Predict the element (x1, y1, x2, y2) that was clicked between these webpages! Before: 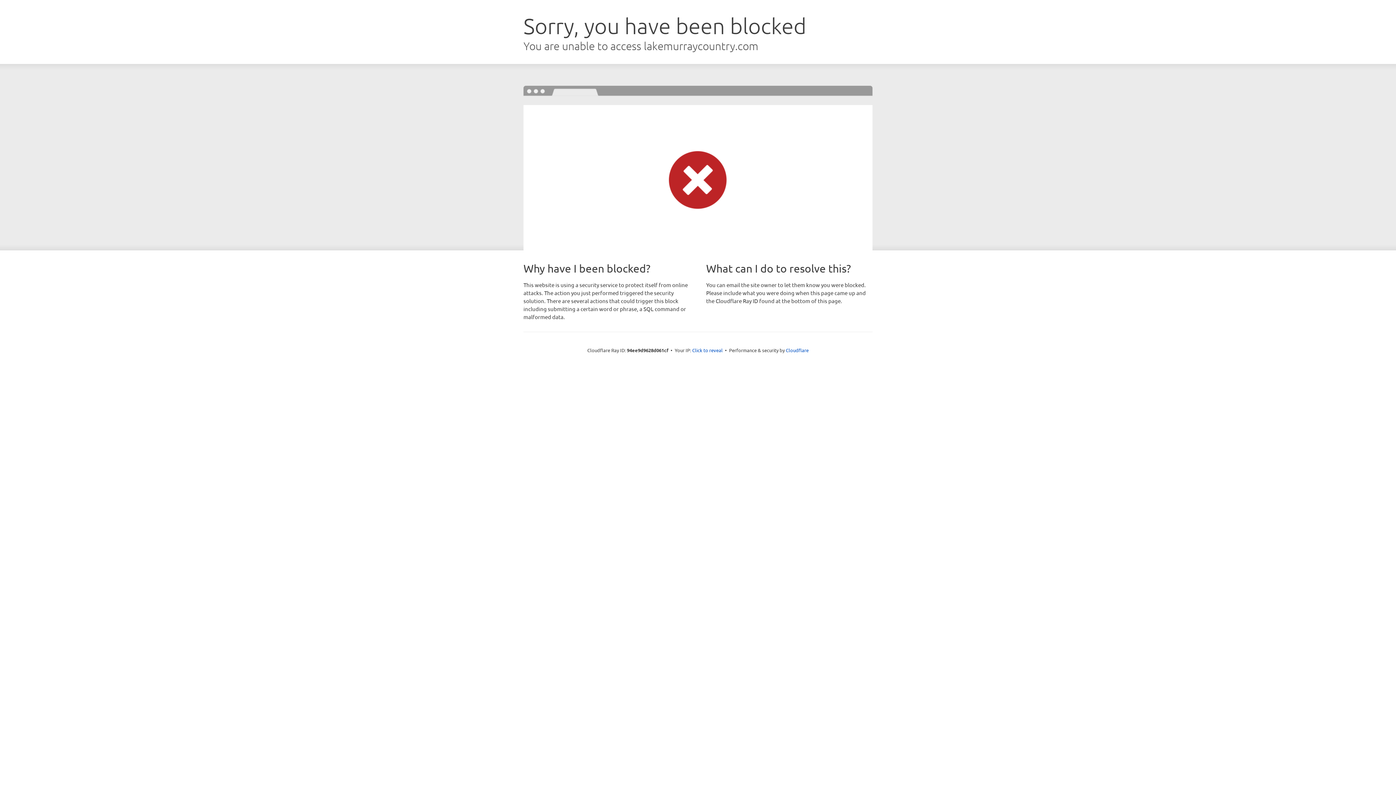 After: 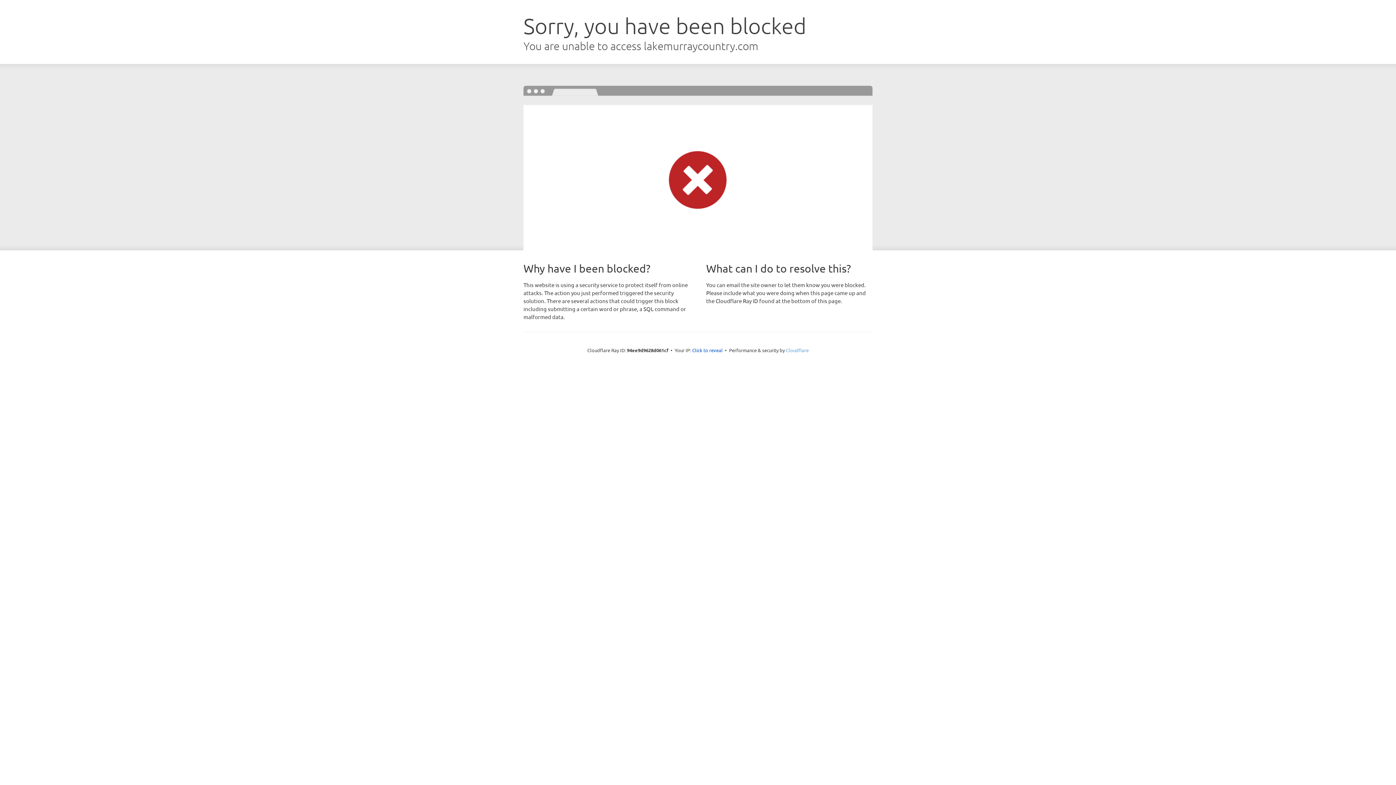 Action: label: Cloudflare bbox: (786, 347, 808, 353)